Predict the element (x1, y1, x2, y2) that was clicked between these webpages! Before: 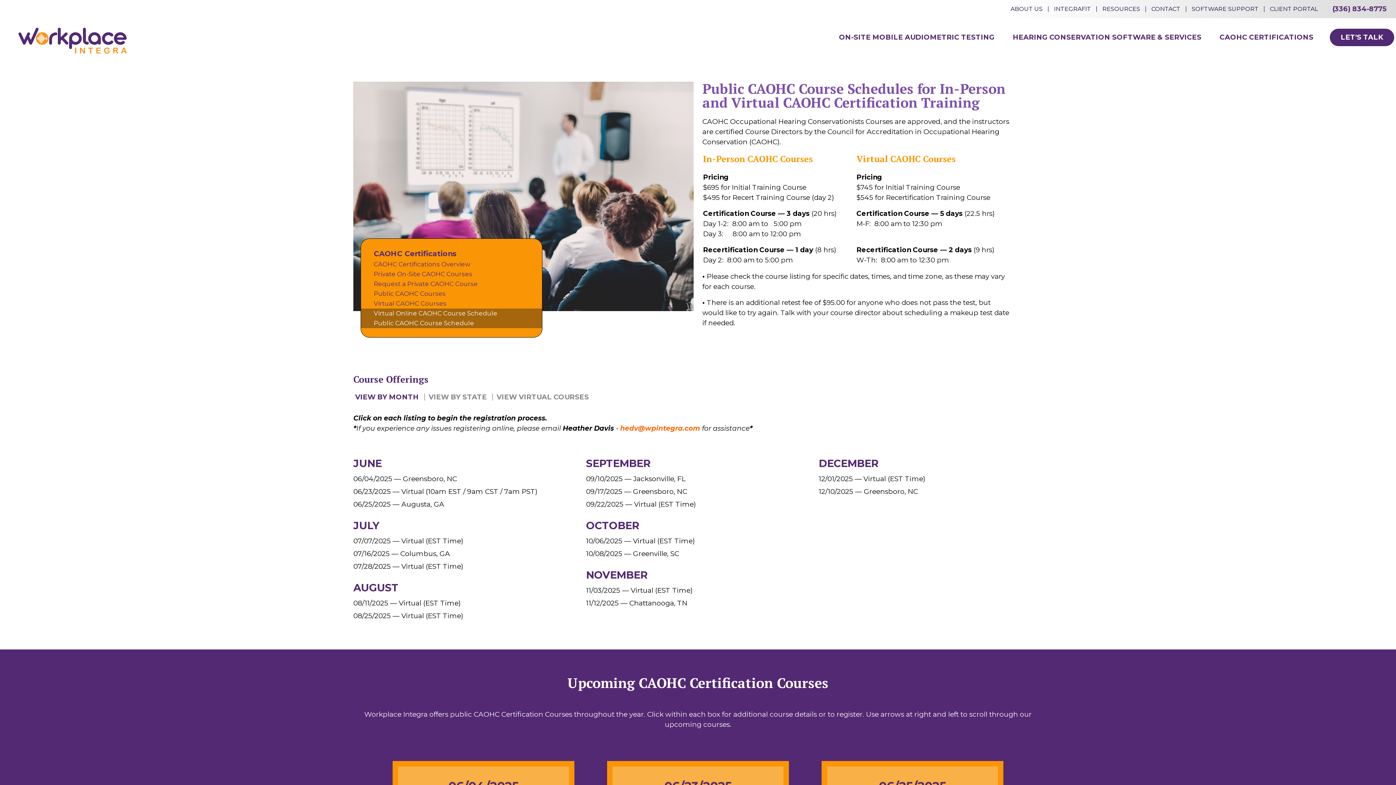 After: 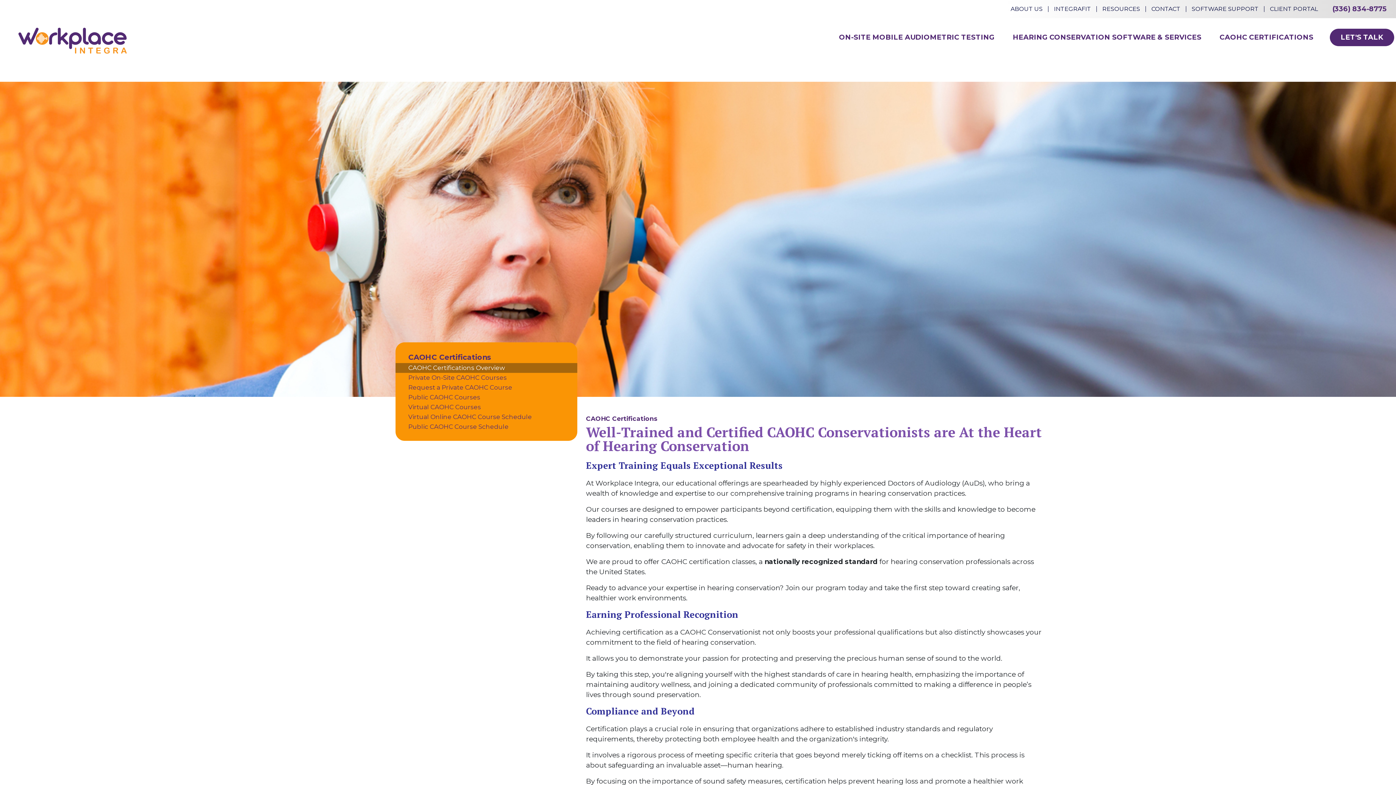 Action: label: CAOHC Certifications bbox: (361, 248, 542, 259)